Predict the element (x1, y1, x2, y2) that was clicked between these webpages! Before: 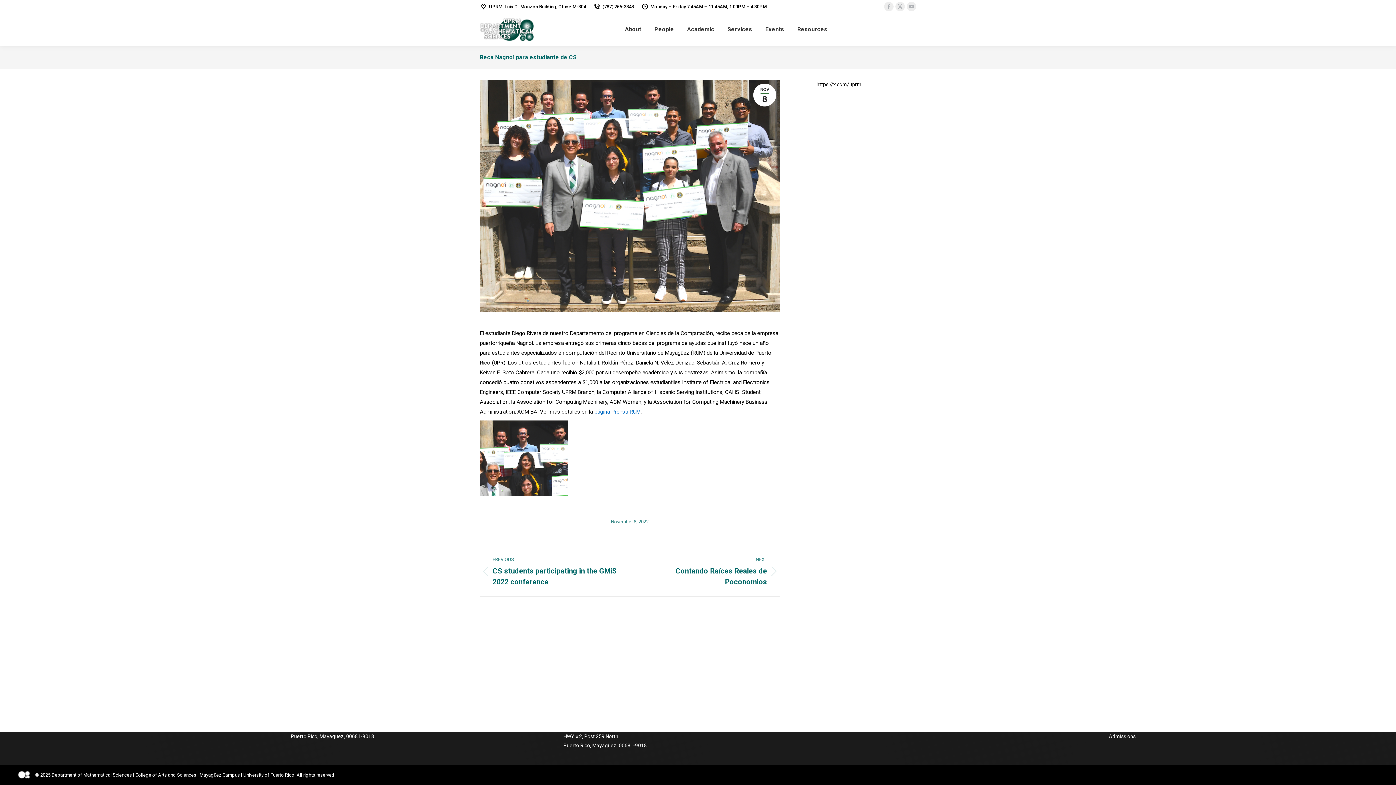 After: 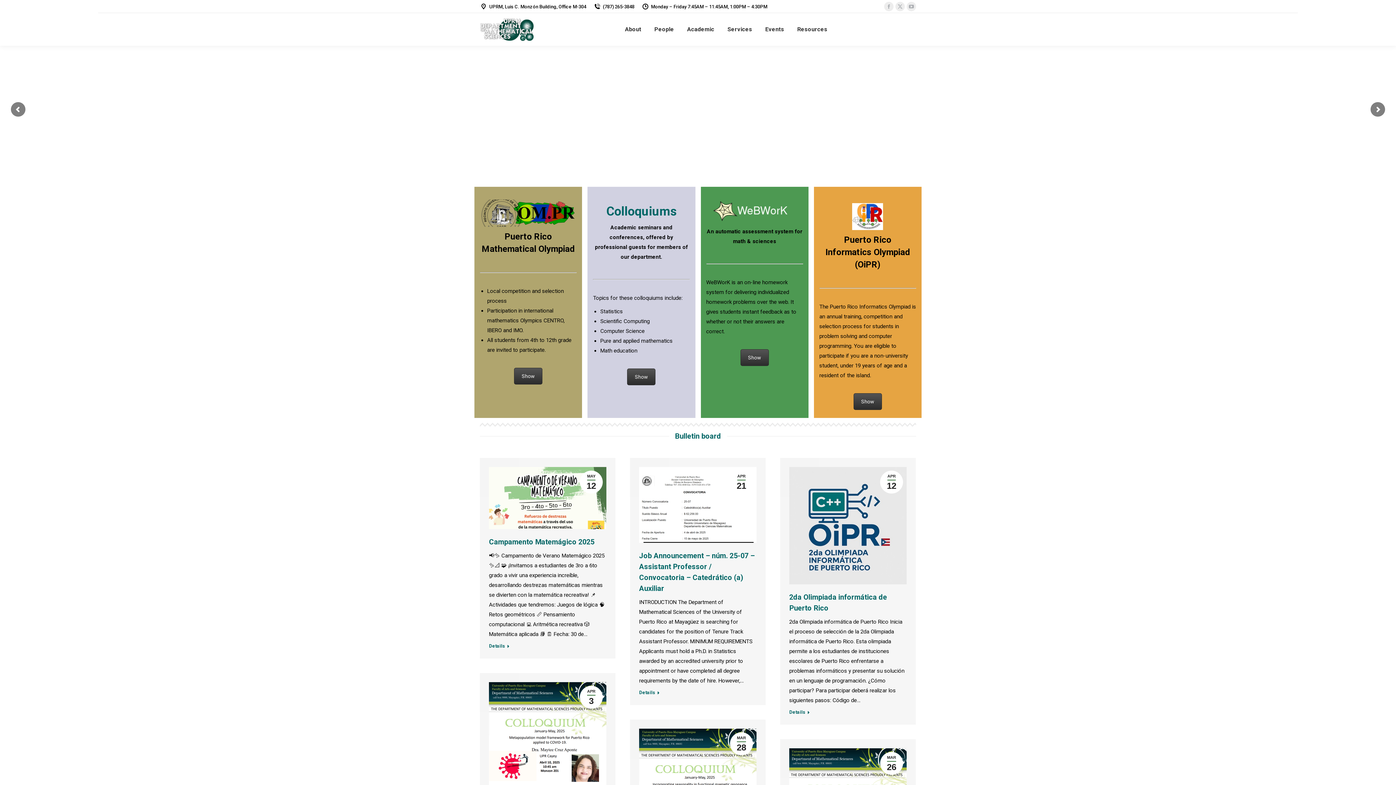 Action: bbox: (51, 772, 132, 778) label: Department of Mathematical Sciences